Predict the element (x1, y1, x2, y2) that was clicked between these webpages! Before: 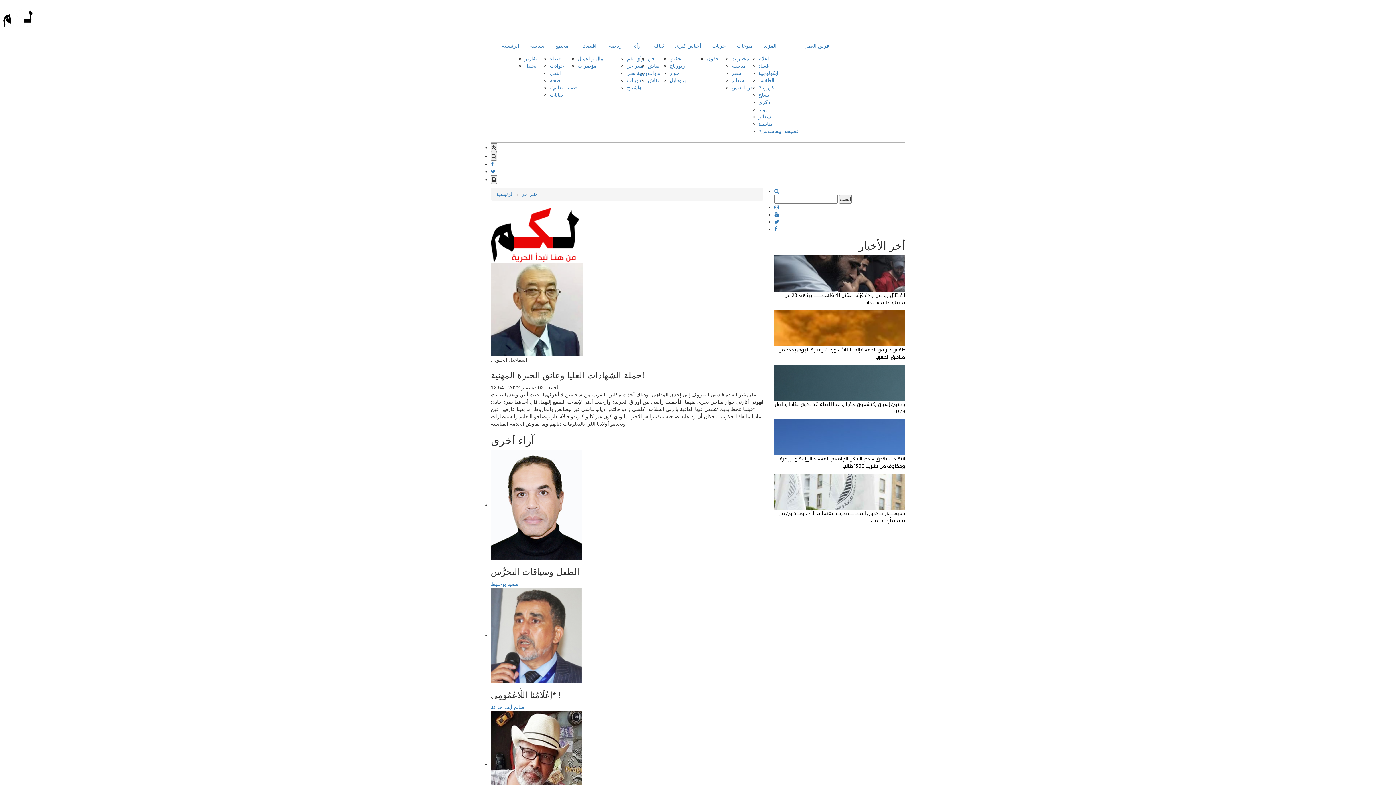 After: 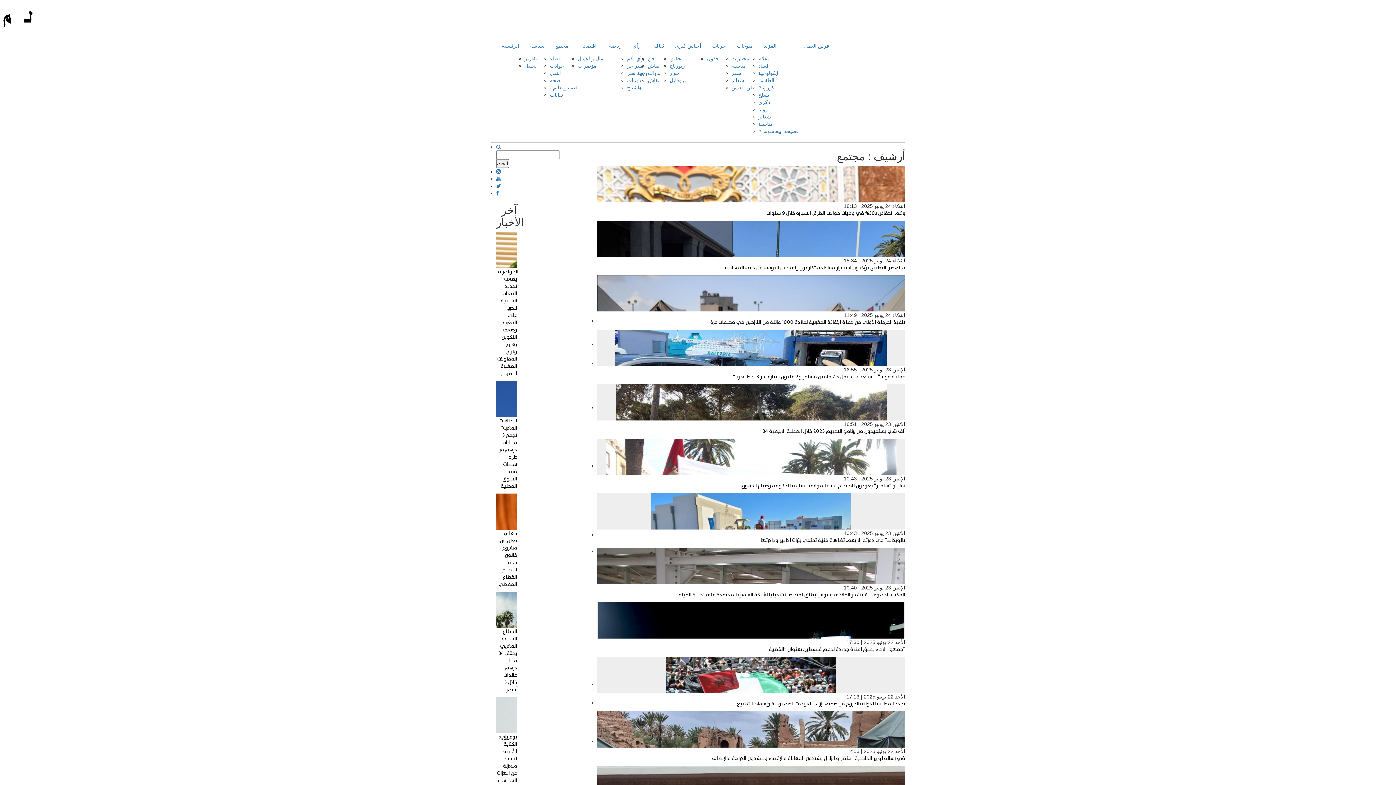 Action: label: مجتمع bbox: (550, 36, 577, 54)